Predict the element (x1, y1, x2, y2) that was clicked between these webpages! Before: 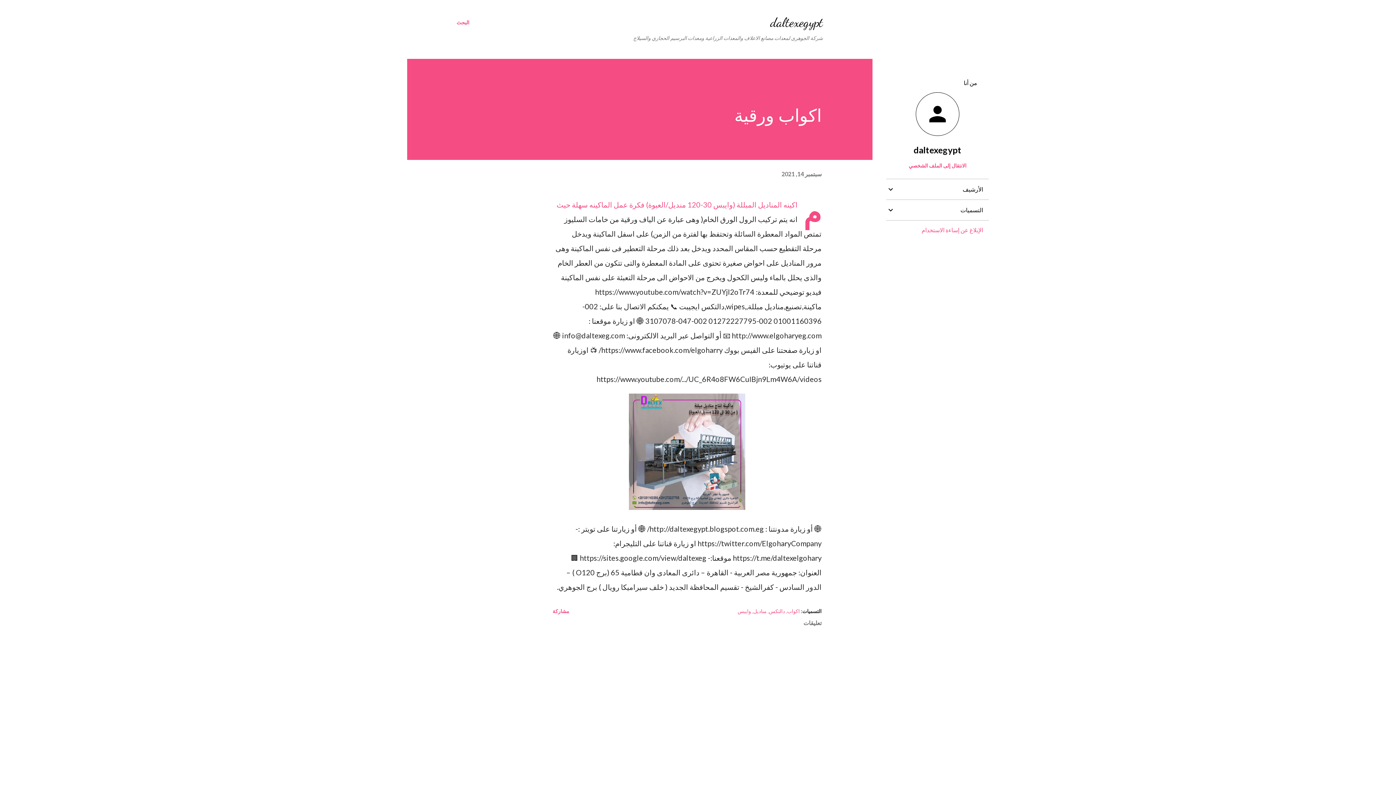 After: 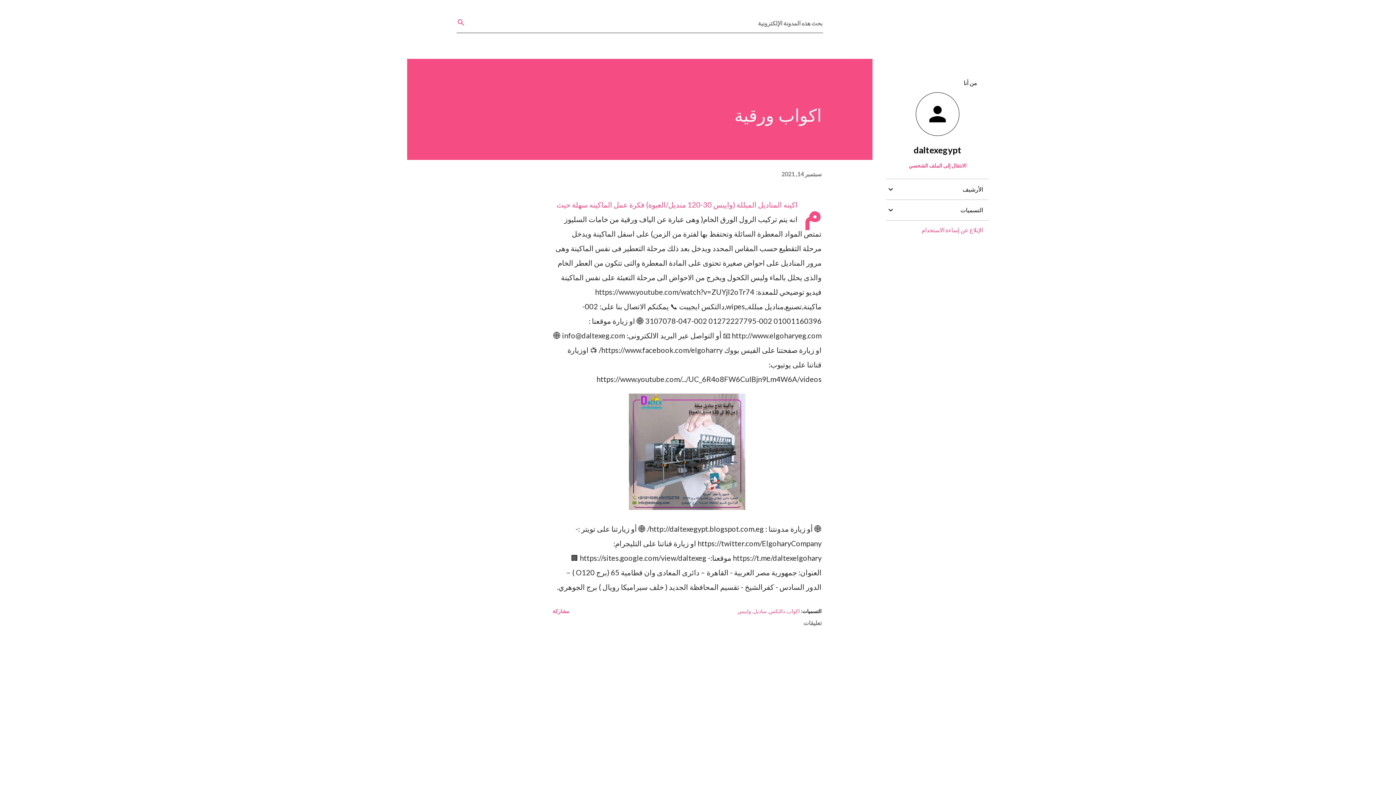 Action: label: البحث bbox: (456, 16, 469, 29)